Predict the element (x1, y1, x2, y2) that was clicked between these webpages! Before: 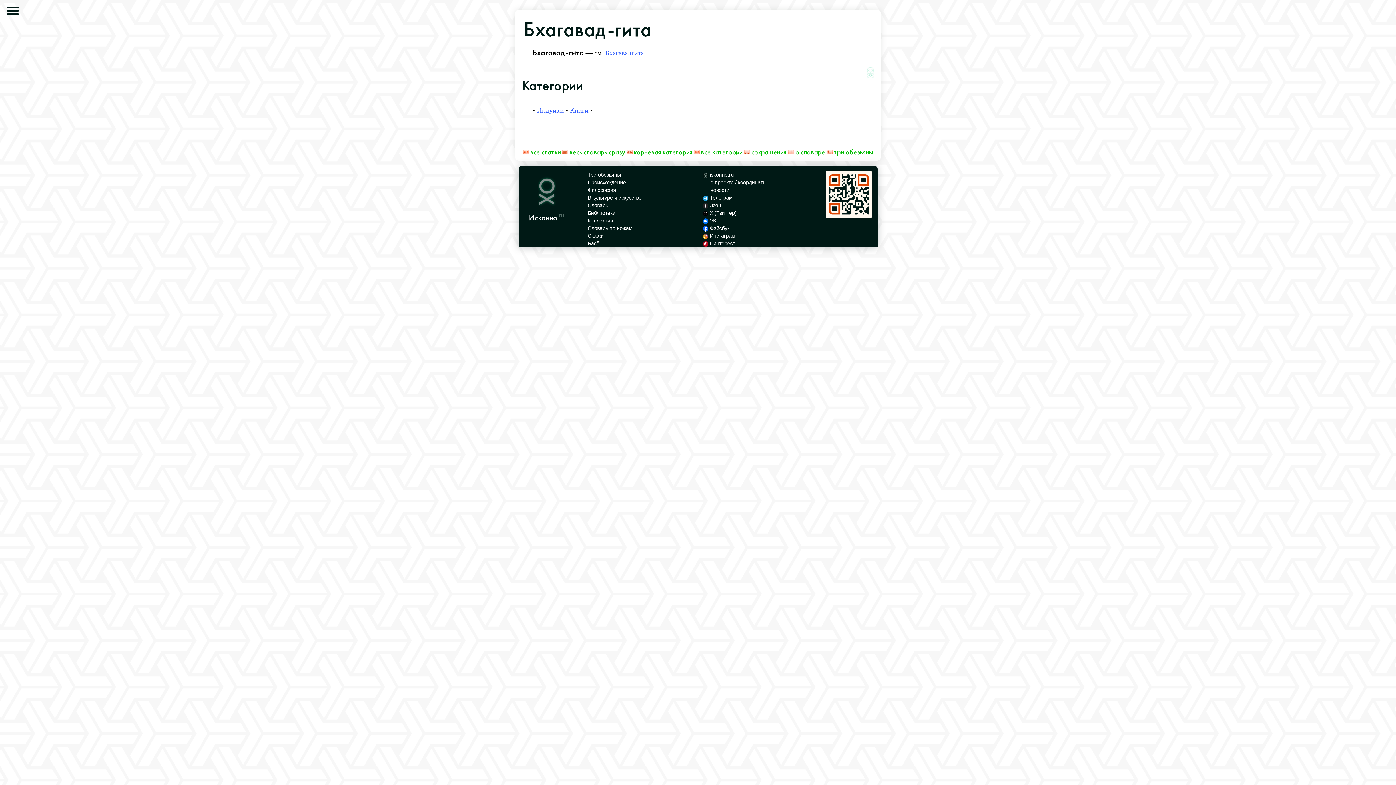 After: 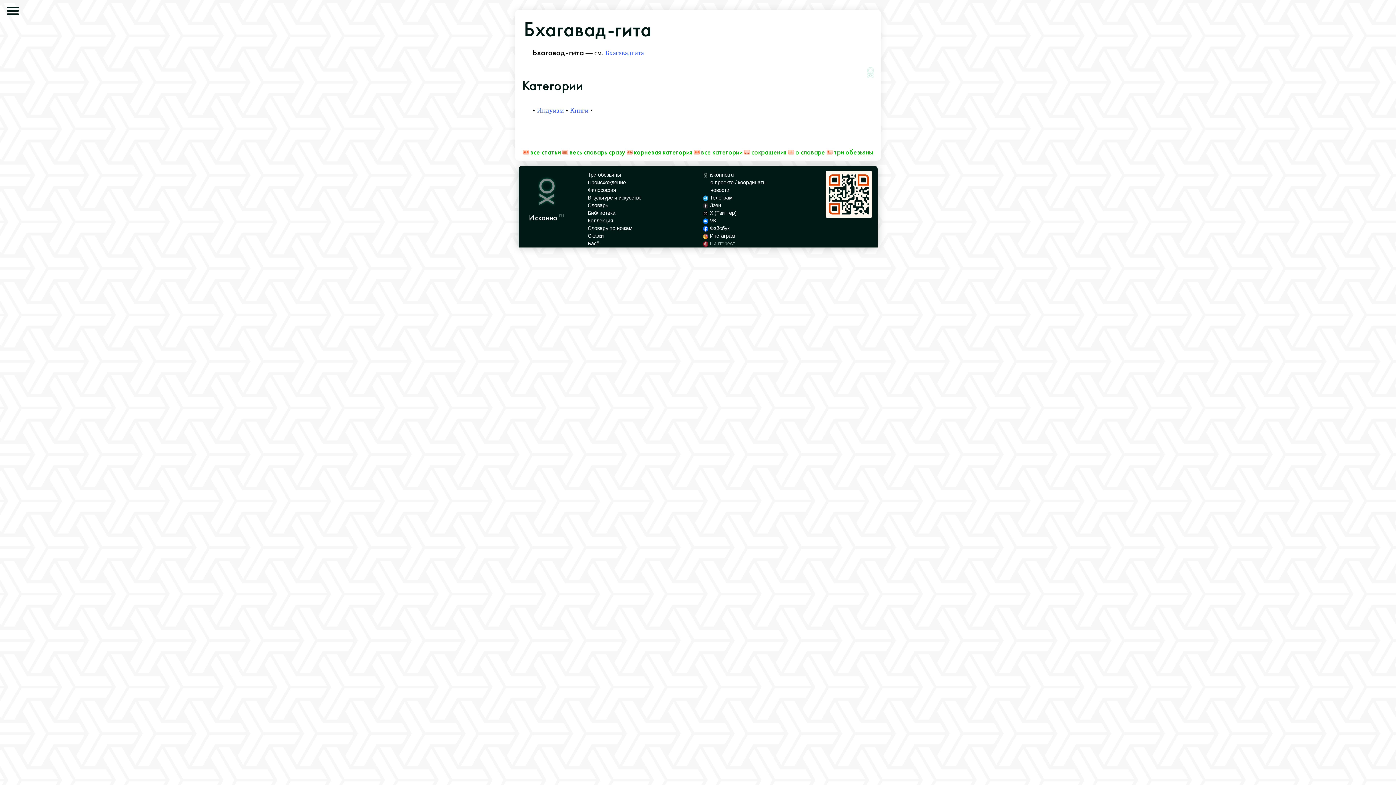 Action: bbox: (703, 240, 735, 246) label:  Пинтерест